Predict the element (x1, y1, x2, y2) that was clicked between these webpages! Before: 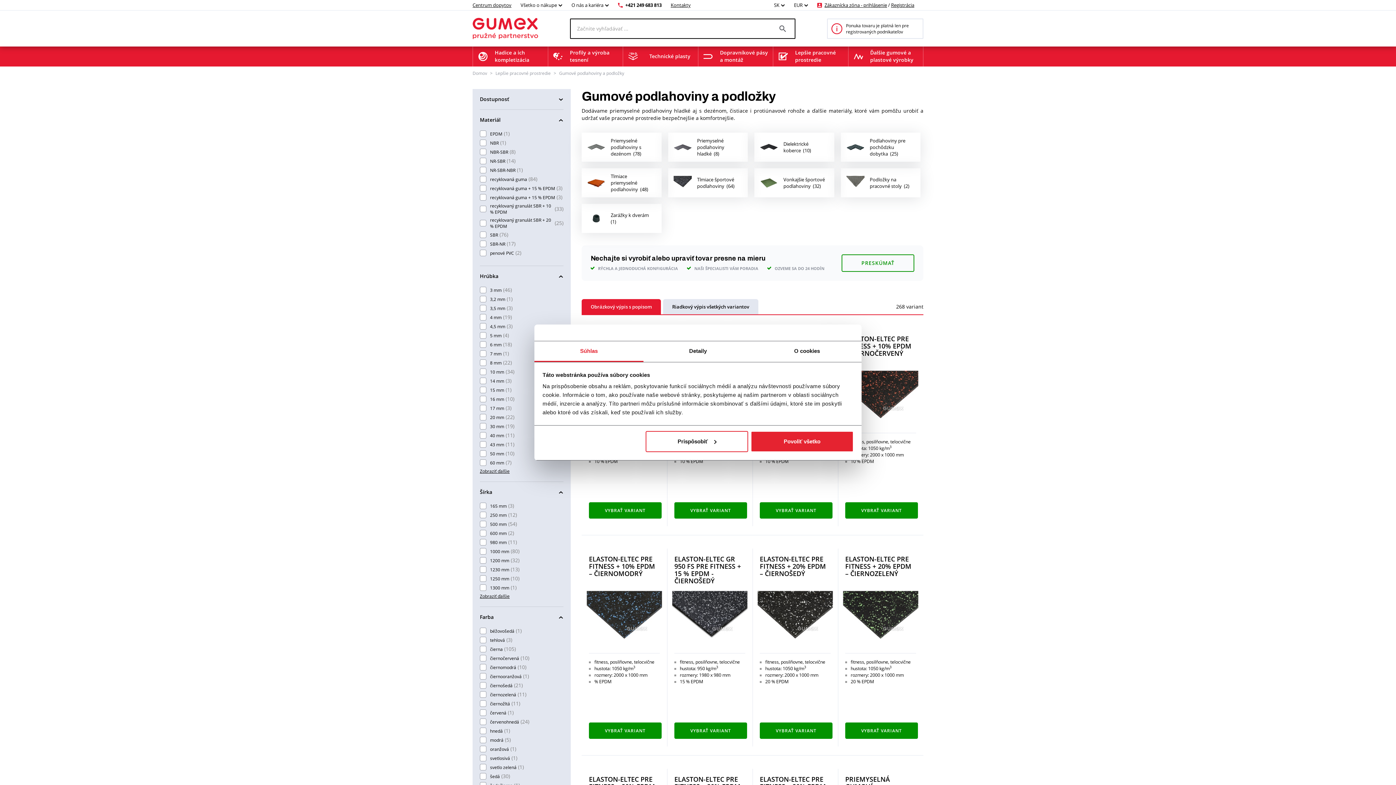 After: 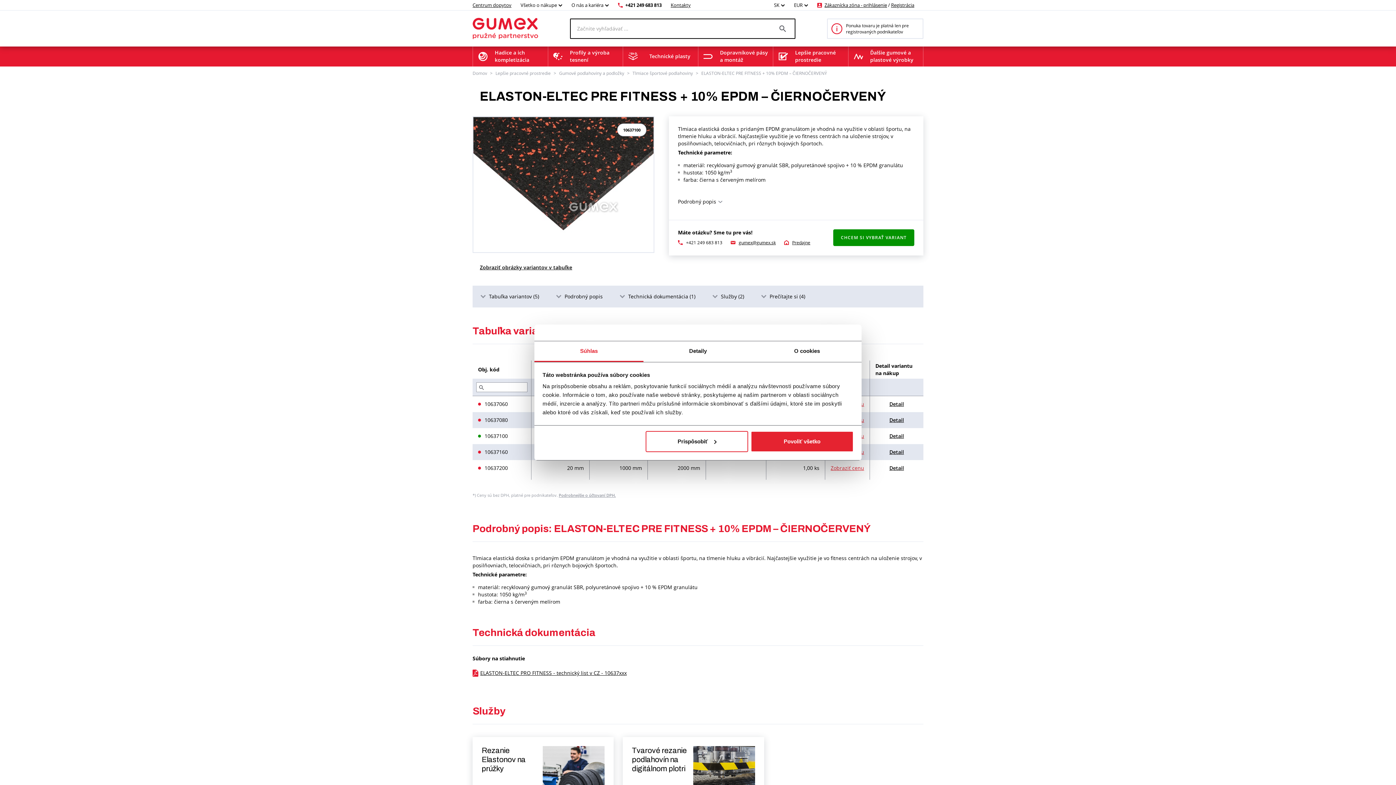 Action: label: ELASTON-ELTEC PRE FITNESS + 10% EPDM – ČIERNOČERVENÝ bbox: (838, 335, 923, 363)